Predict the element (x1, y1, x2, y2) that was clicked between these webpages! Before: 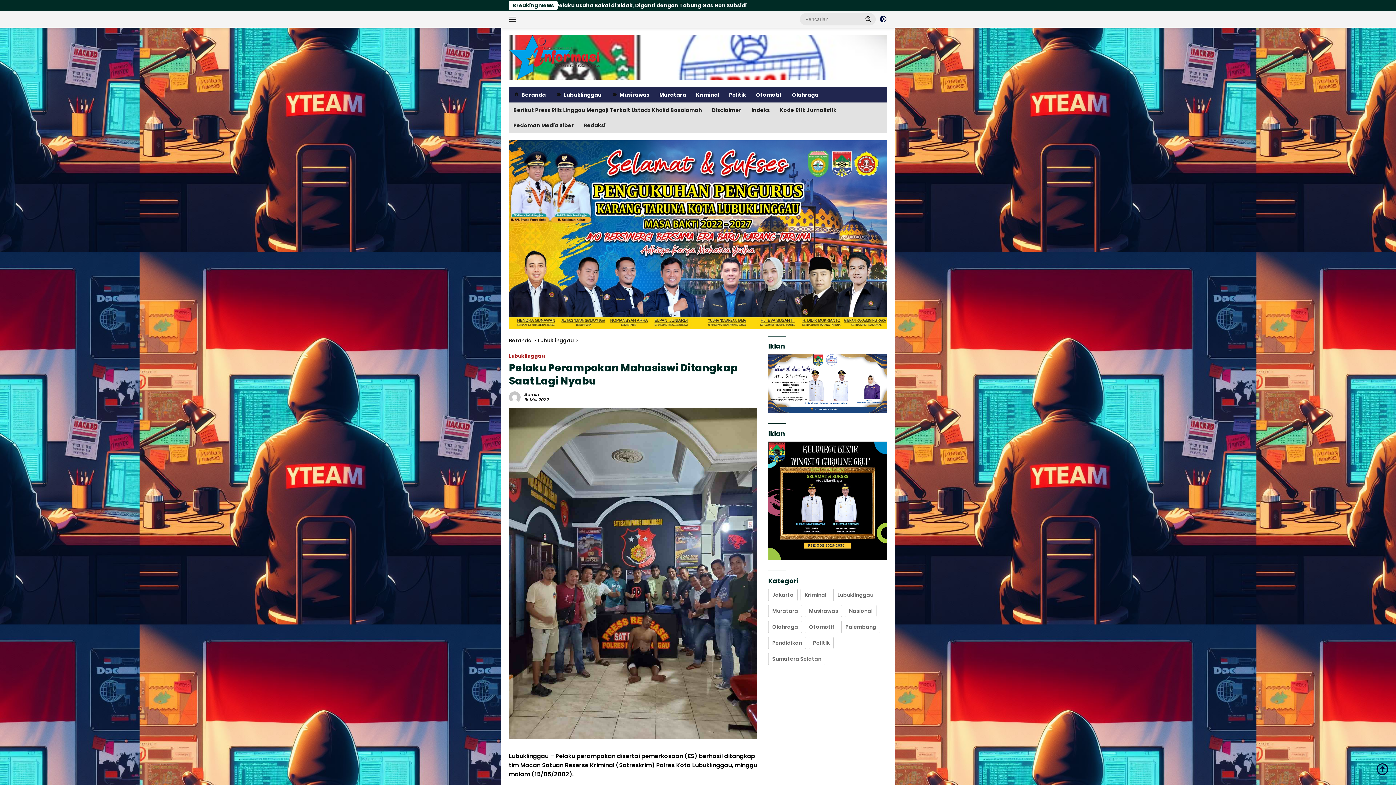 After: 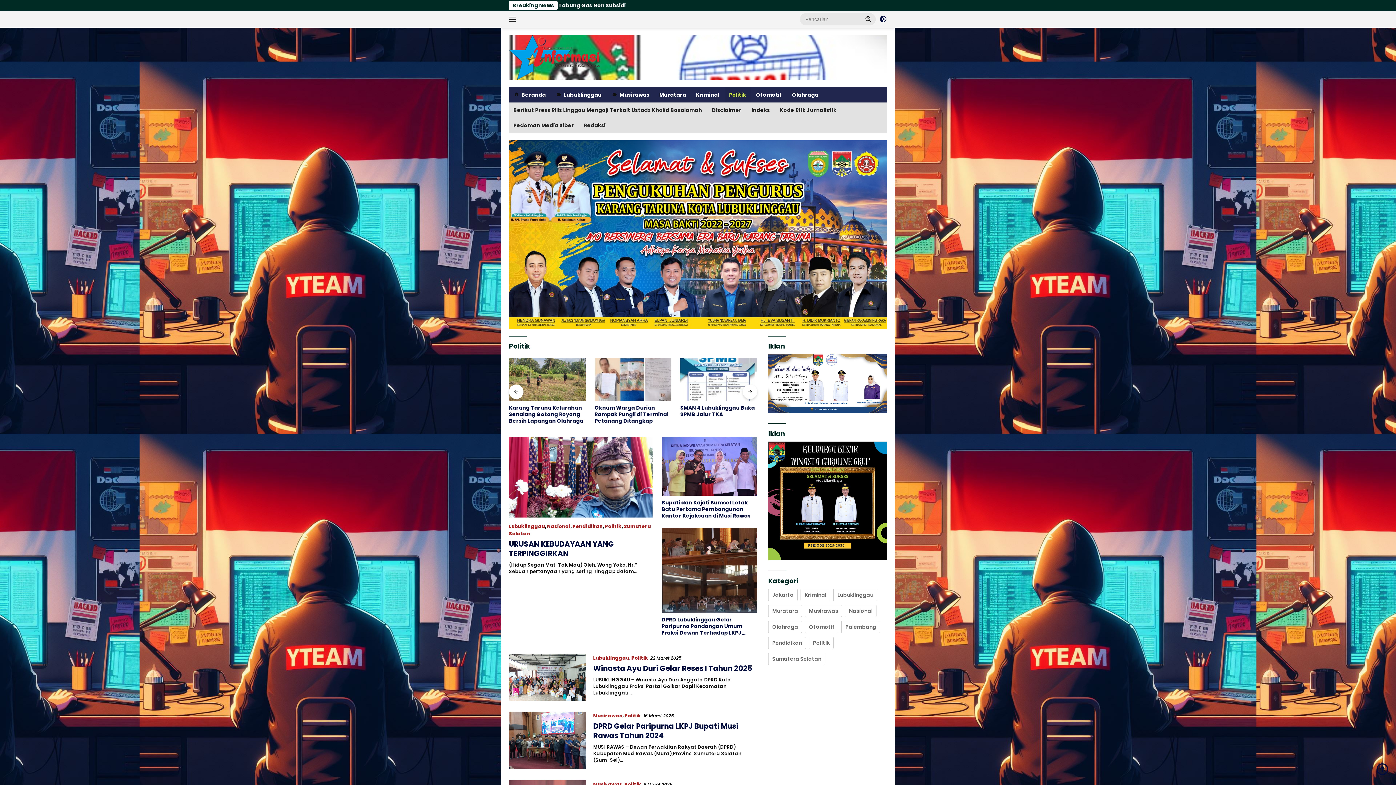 Action: label: Politik bbox: (724, 87, 750, 102)